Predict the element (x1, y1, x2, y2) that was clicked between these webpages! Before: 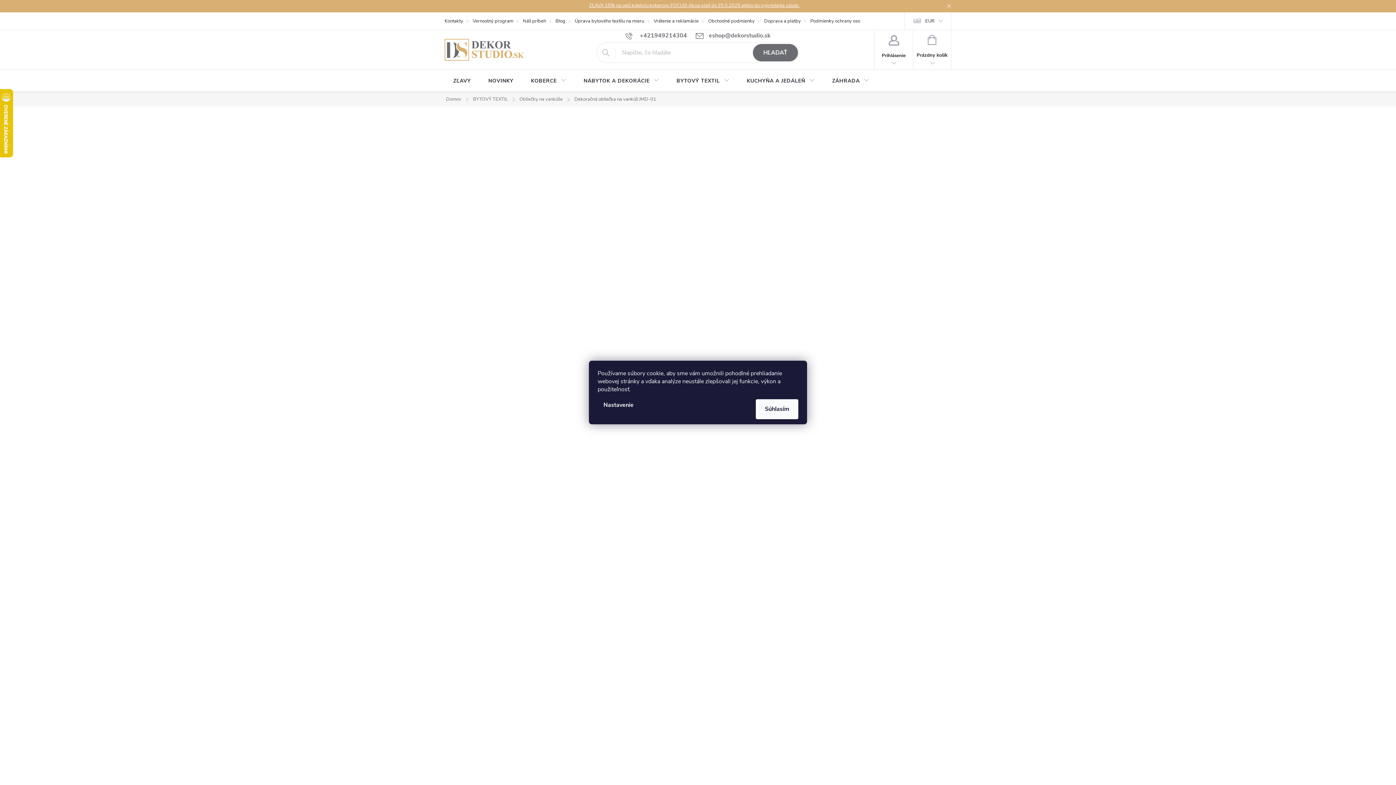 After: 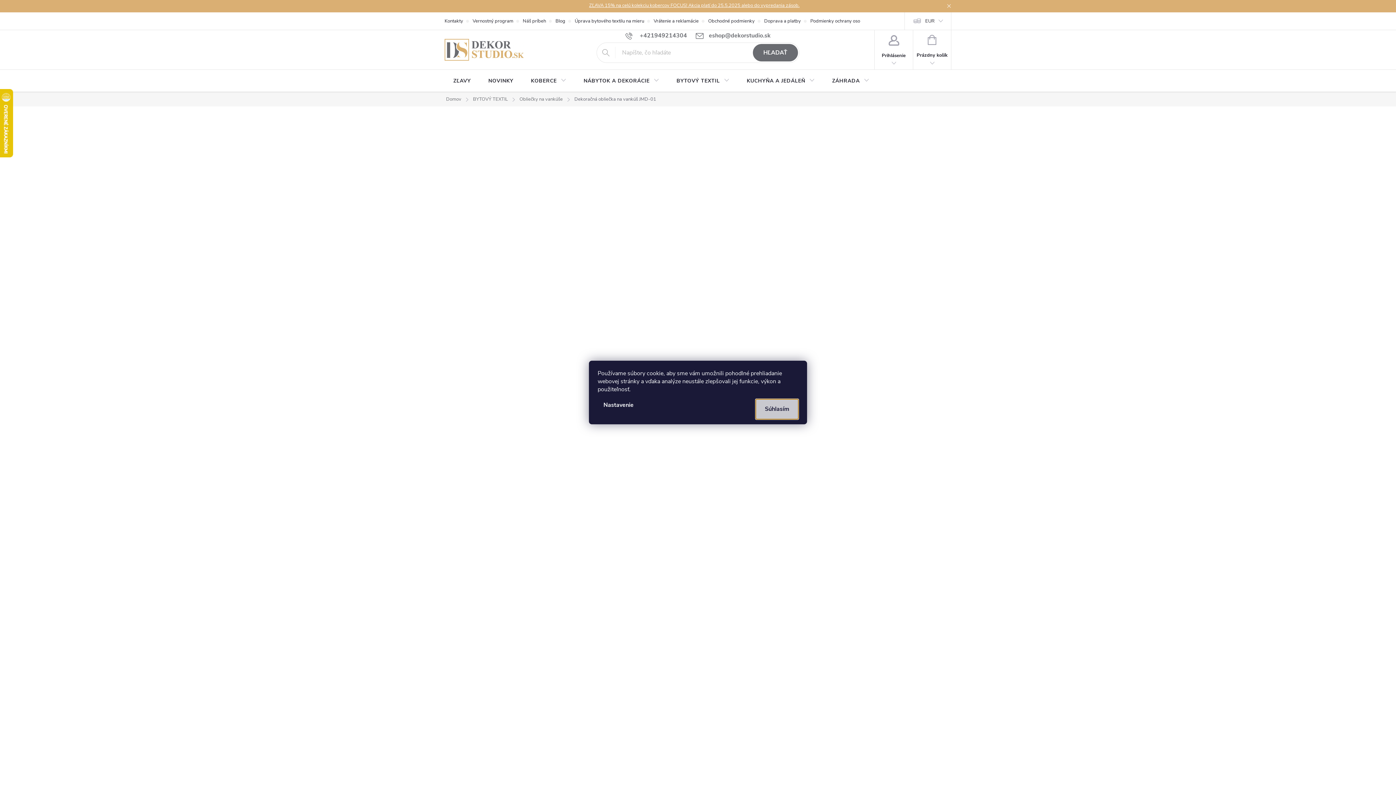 Action: label: Súhlasím bbox: (756, 399, 798, 419)